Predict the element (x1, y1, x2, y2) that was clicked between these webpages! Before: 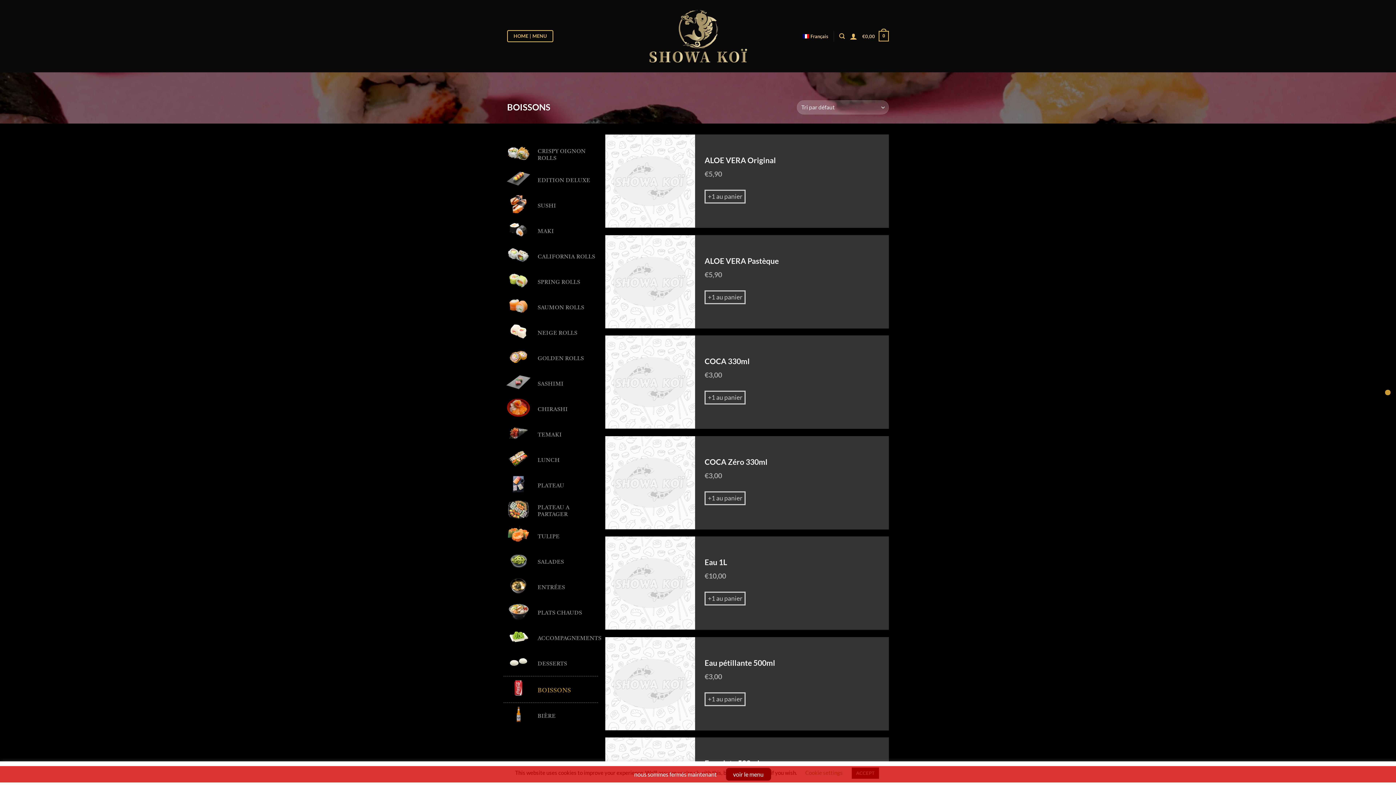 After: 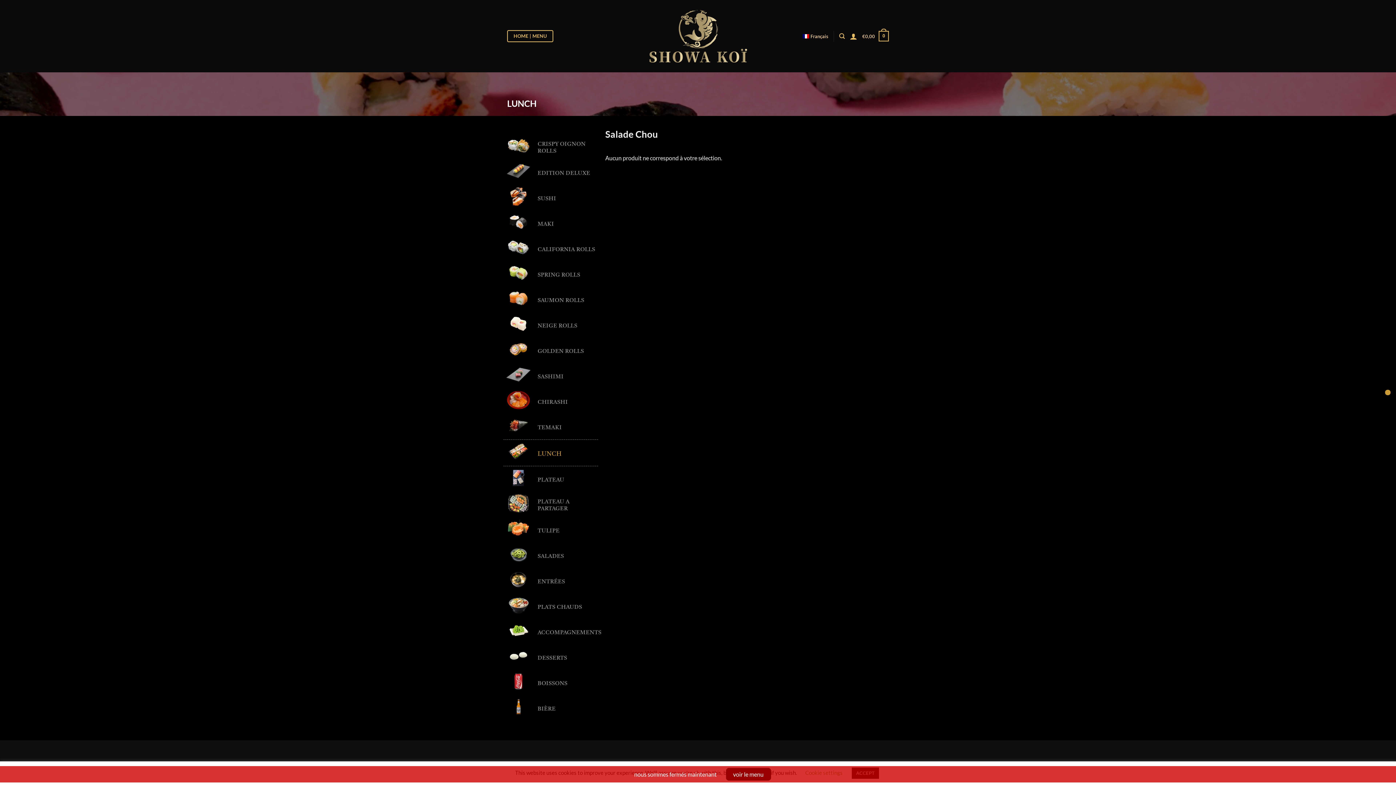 Action: label: Accéder à la catégorie de produits LUNCH bbox: (503, 449, 598, 470)